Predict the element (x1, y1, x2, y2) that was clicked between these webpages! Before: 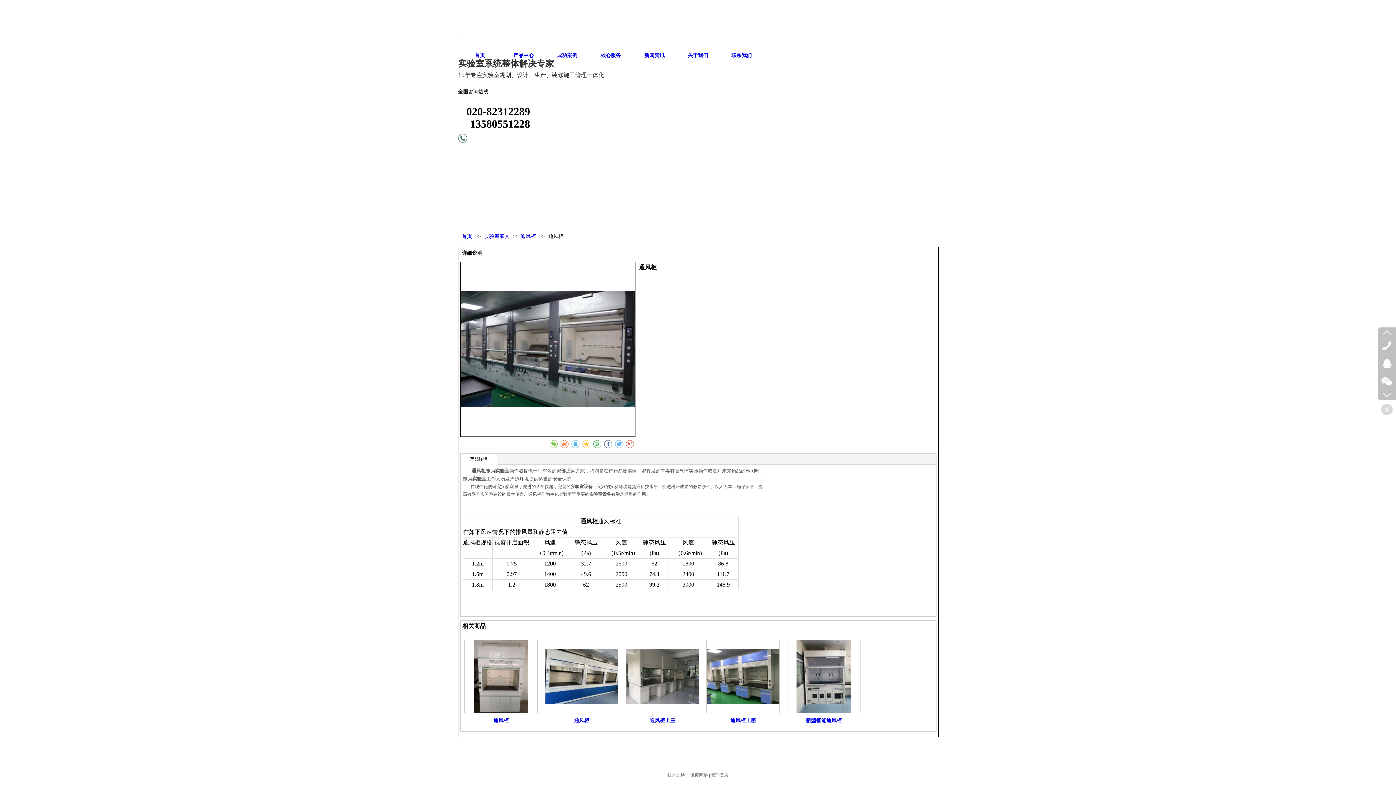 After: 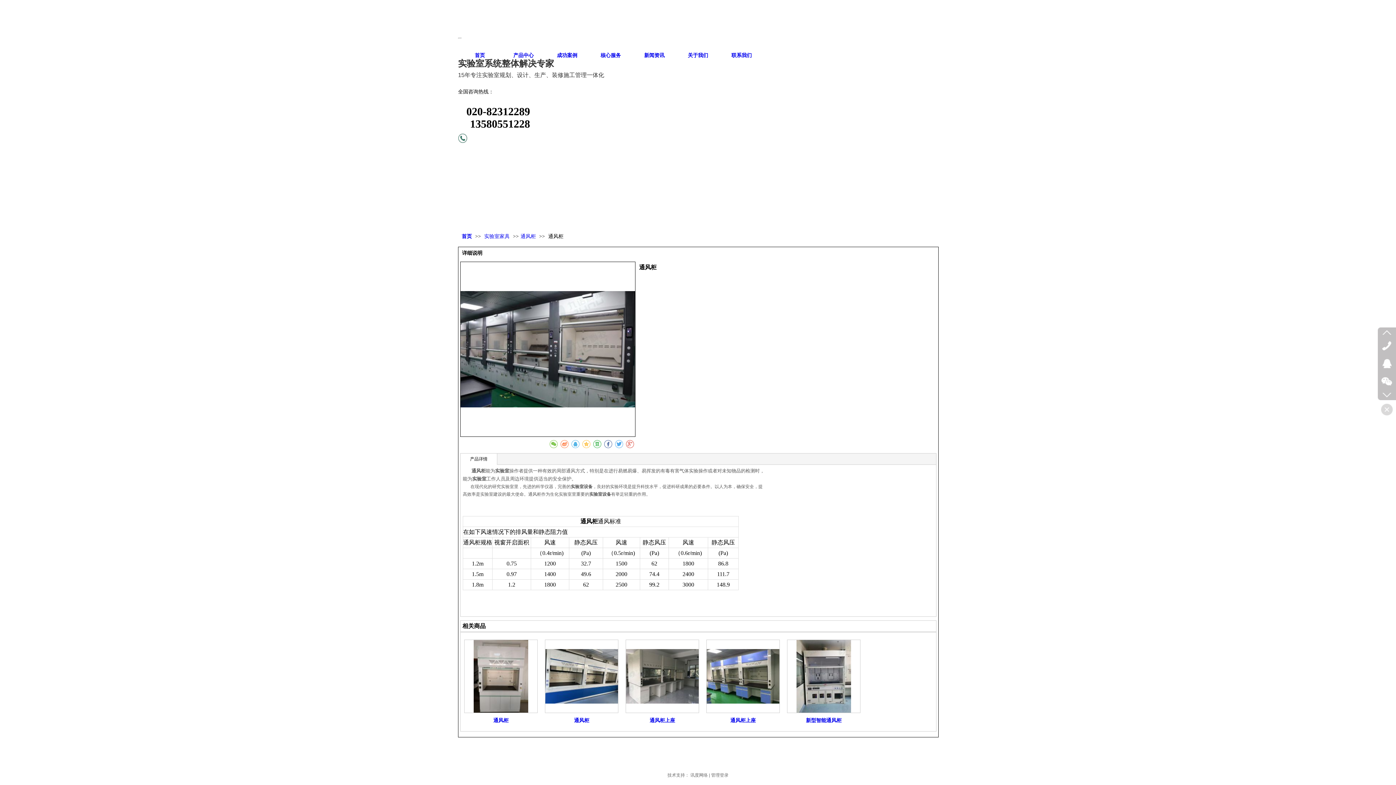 Action: bbox: (1382, 330, 1391, 334)